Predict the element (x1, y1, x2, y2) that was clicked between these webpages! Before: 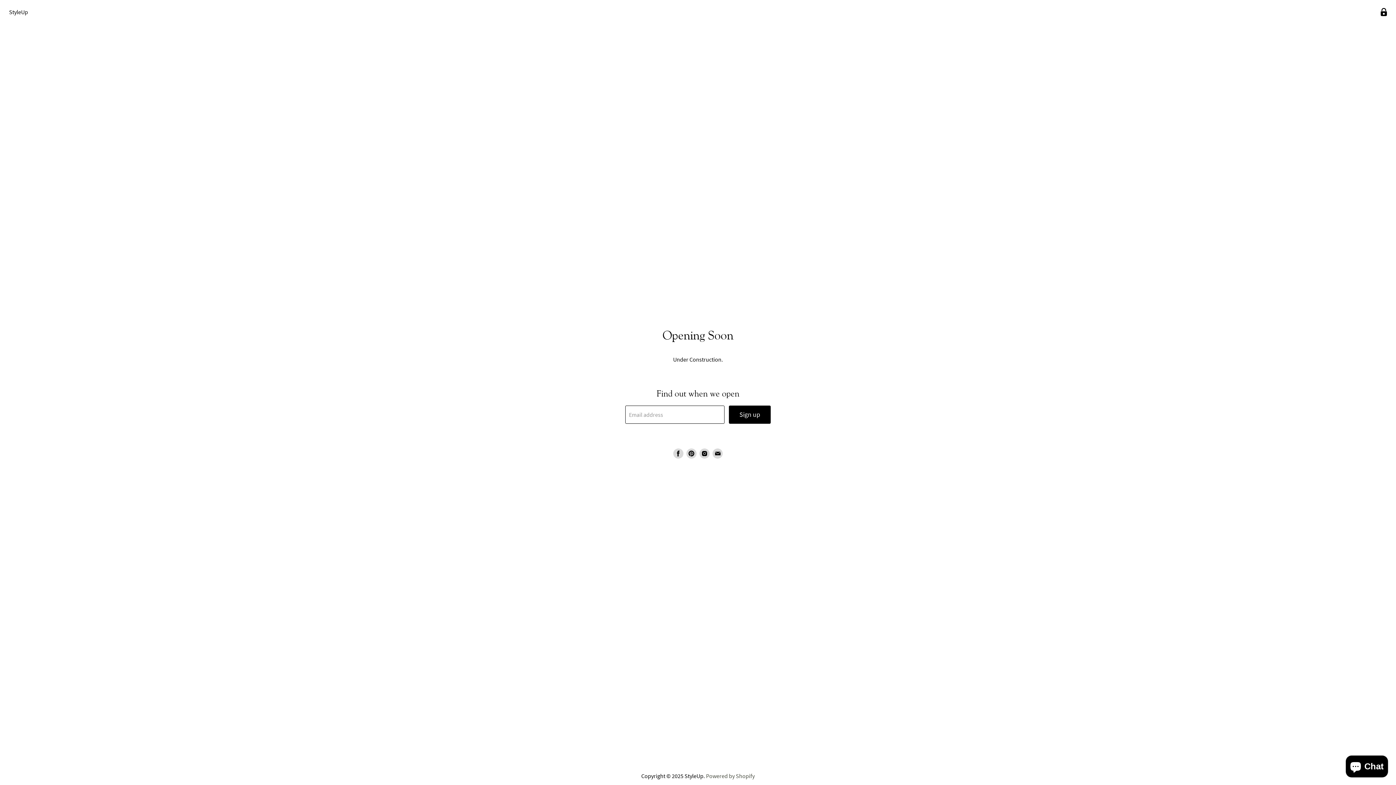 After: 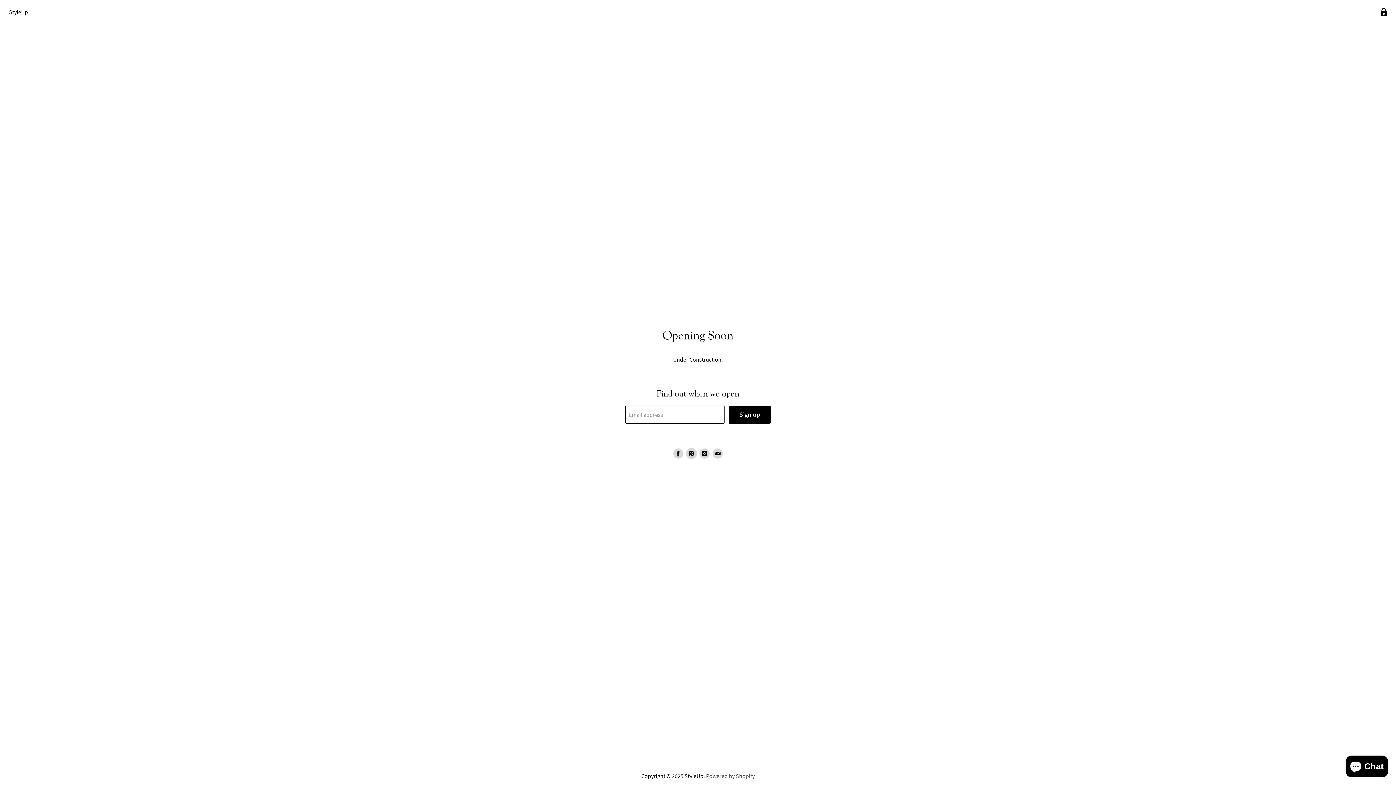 Action: bbox: (686, 448, 696, 458) label: Find us on Pinterest